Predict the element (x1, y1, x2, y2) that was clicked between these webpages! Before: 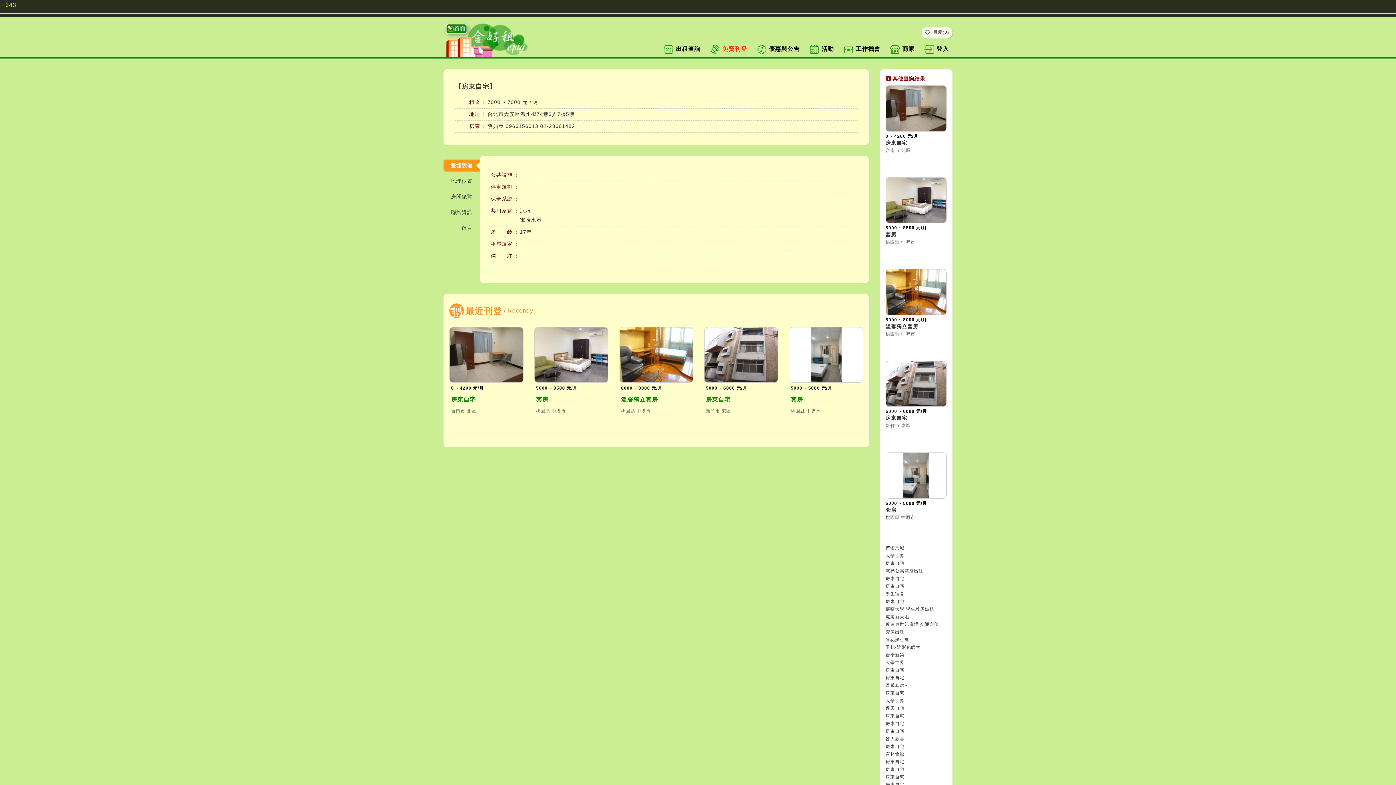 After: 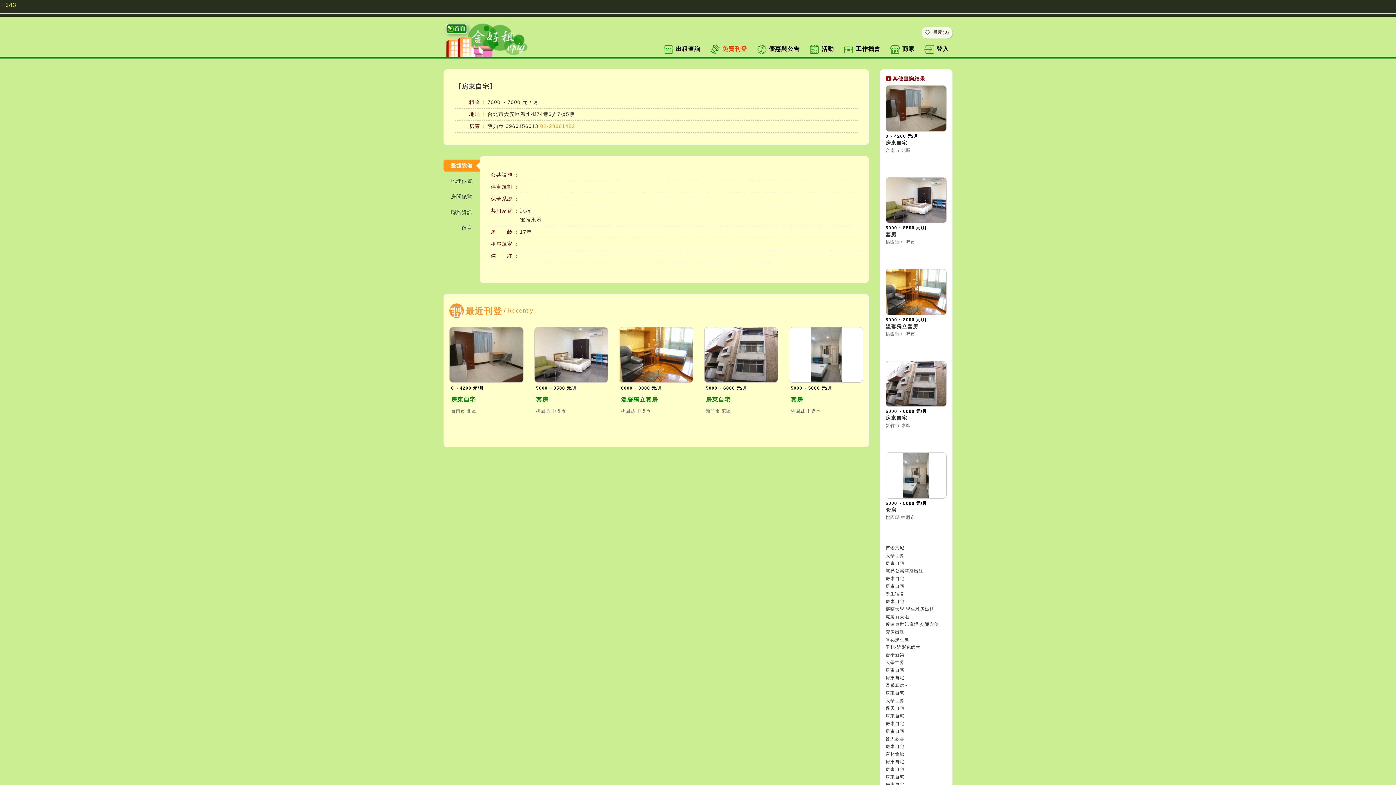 Action: label: 02-23661482 bbox: (540, 123, 575, 129)